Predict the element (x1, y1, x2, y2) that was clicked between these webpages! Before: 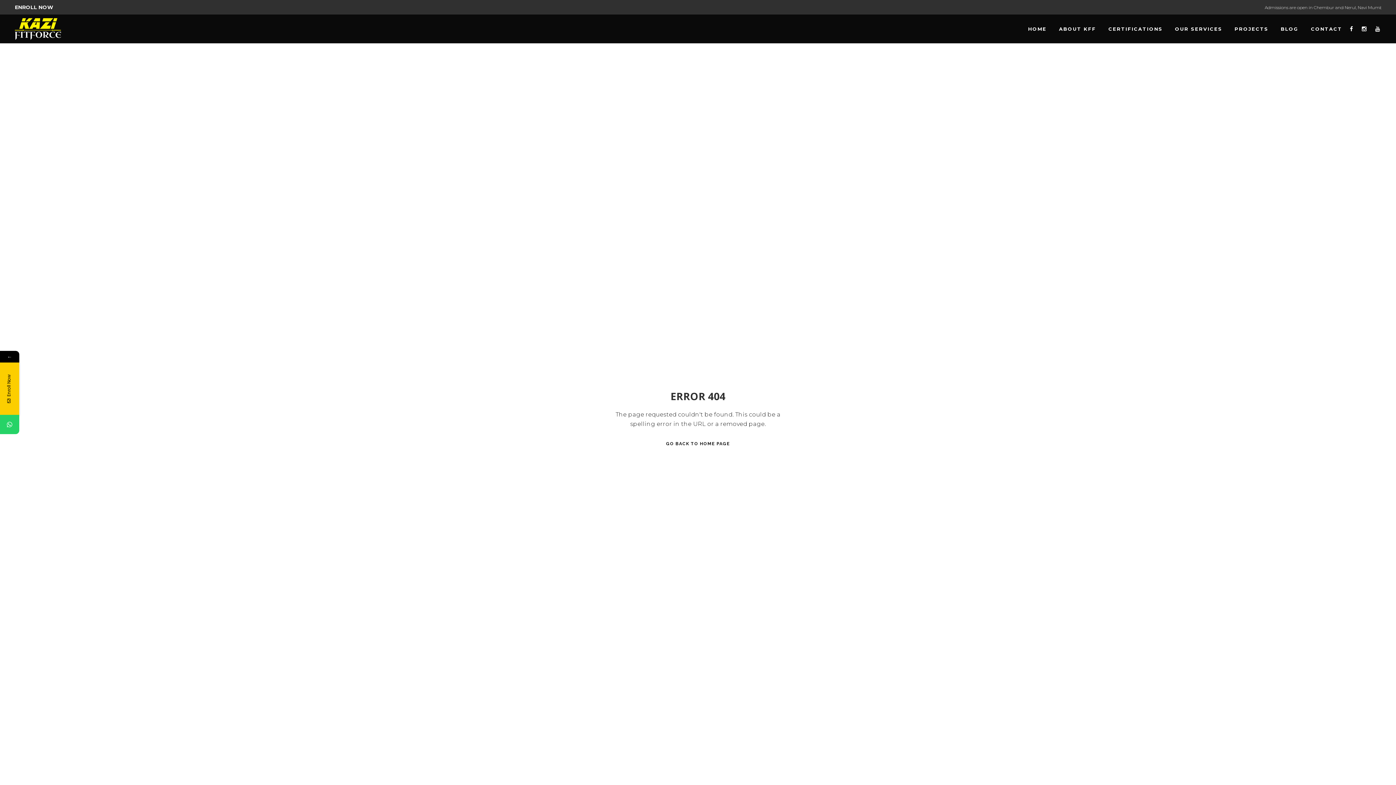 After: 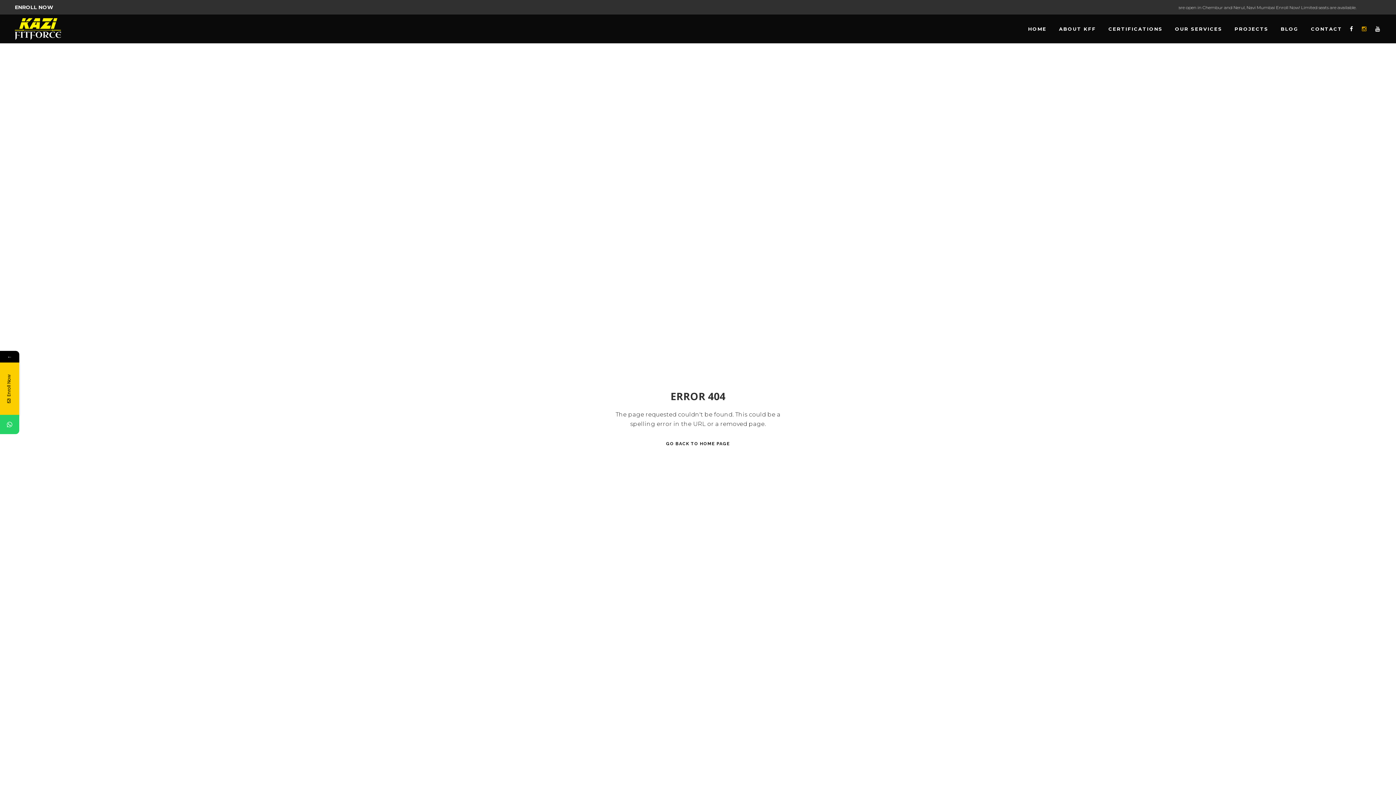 Action: bbox: (1362, 24, 1366, 33)